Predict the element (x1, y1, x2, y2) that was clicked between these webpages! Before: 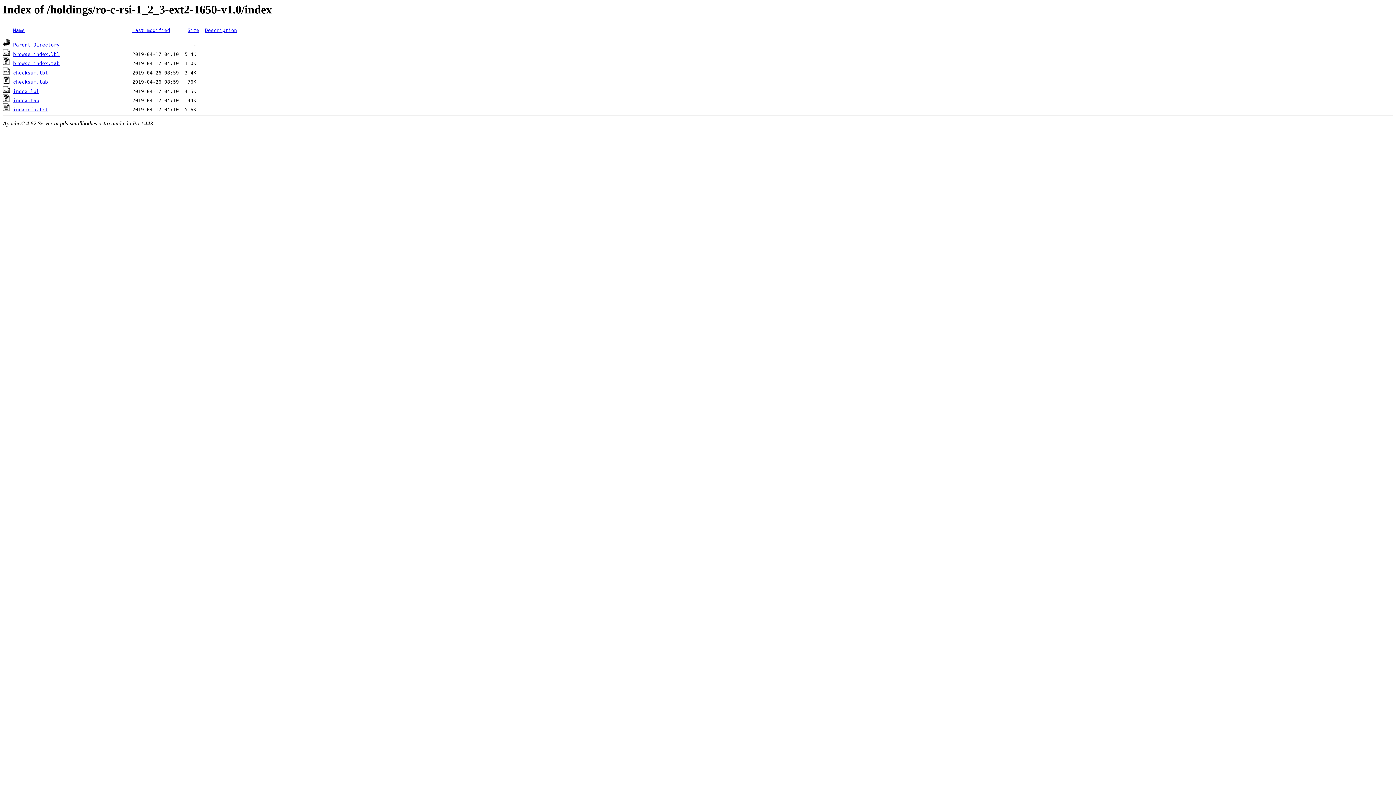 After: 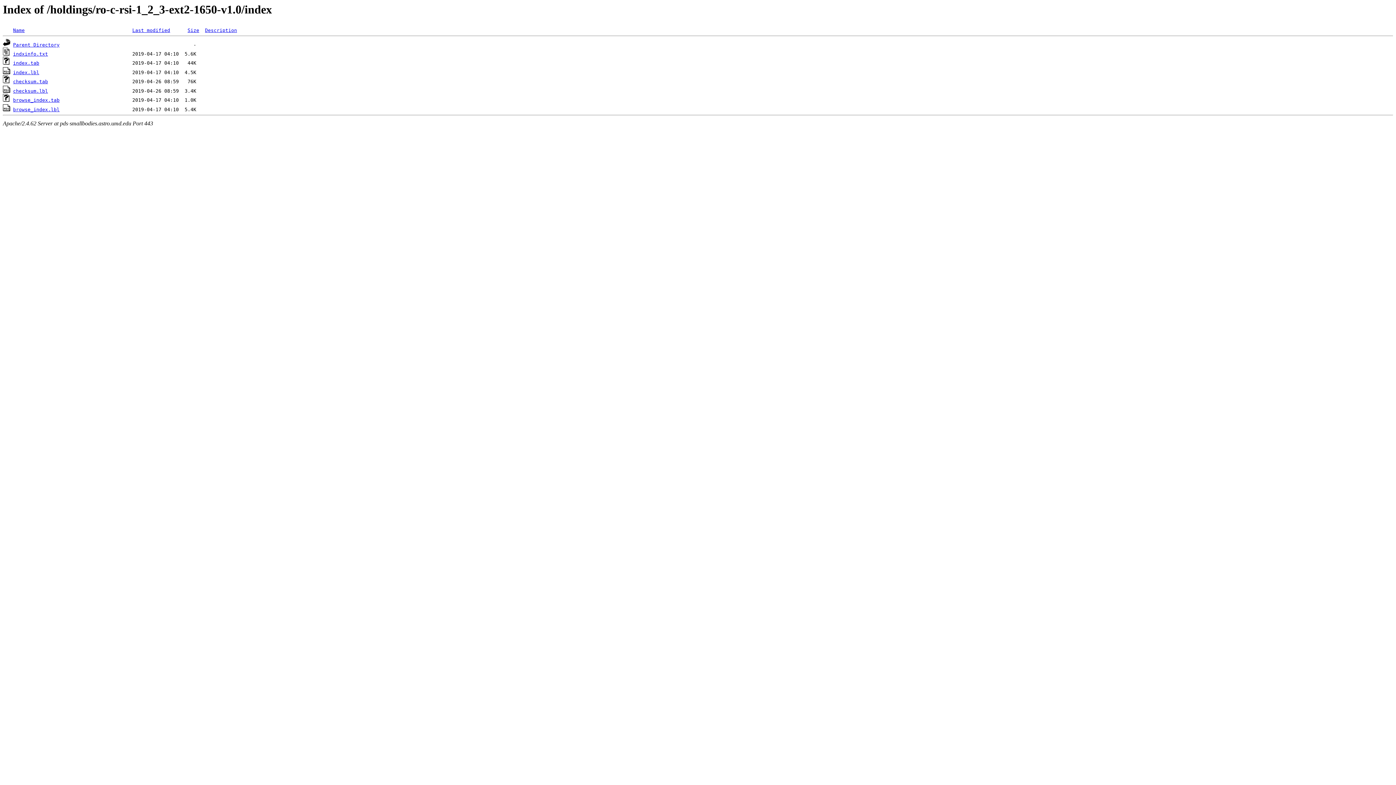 Action: label: Name bbox: (13, 27, 24, 33)